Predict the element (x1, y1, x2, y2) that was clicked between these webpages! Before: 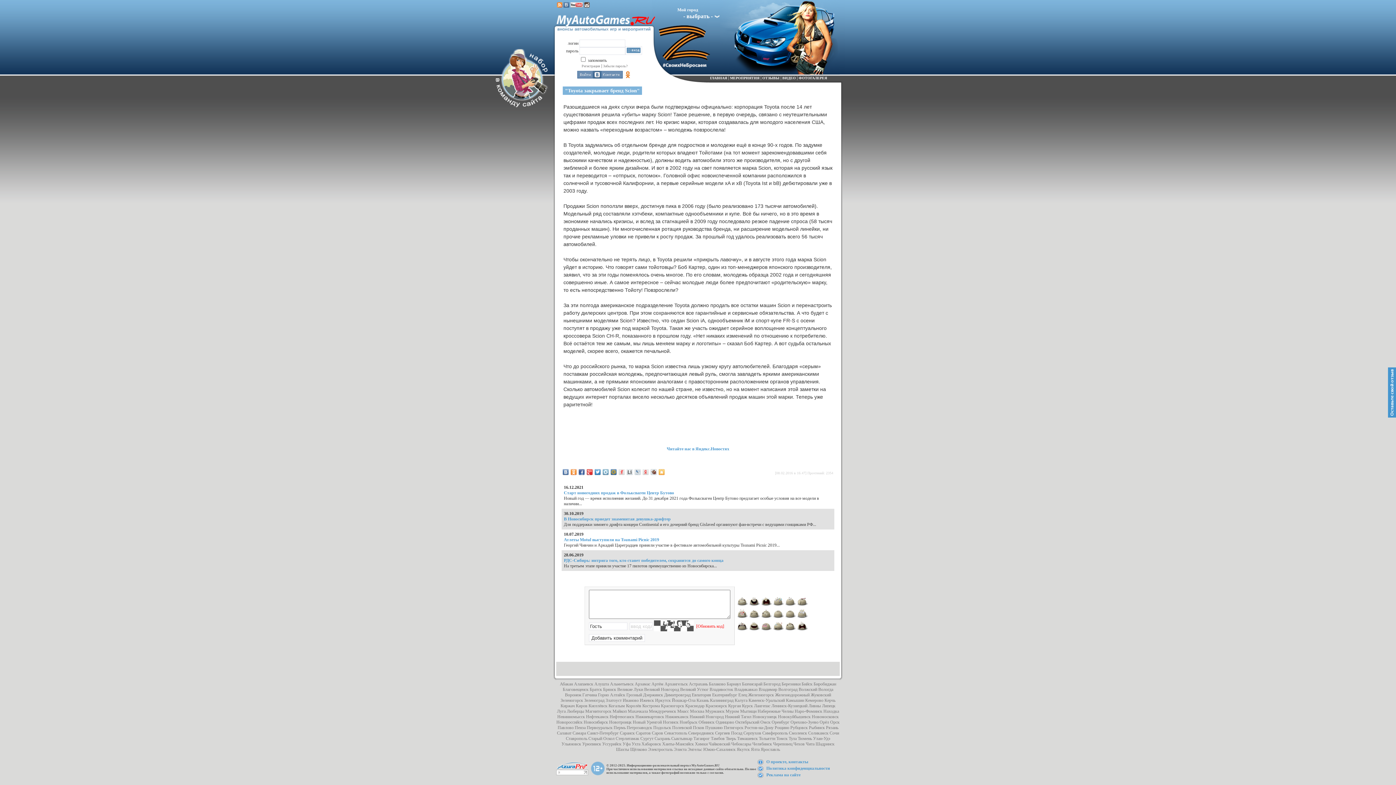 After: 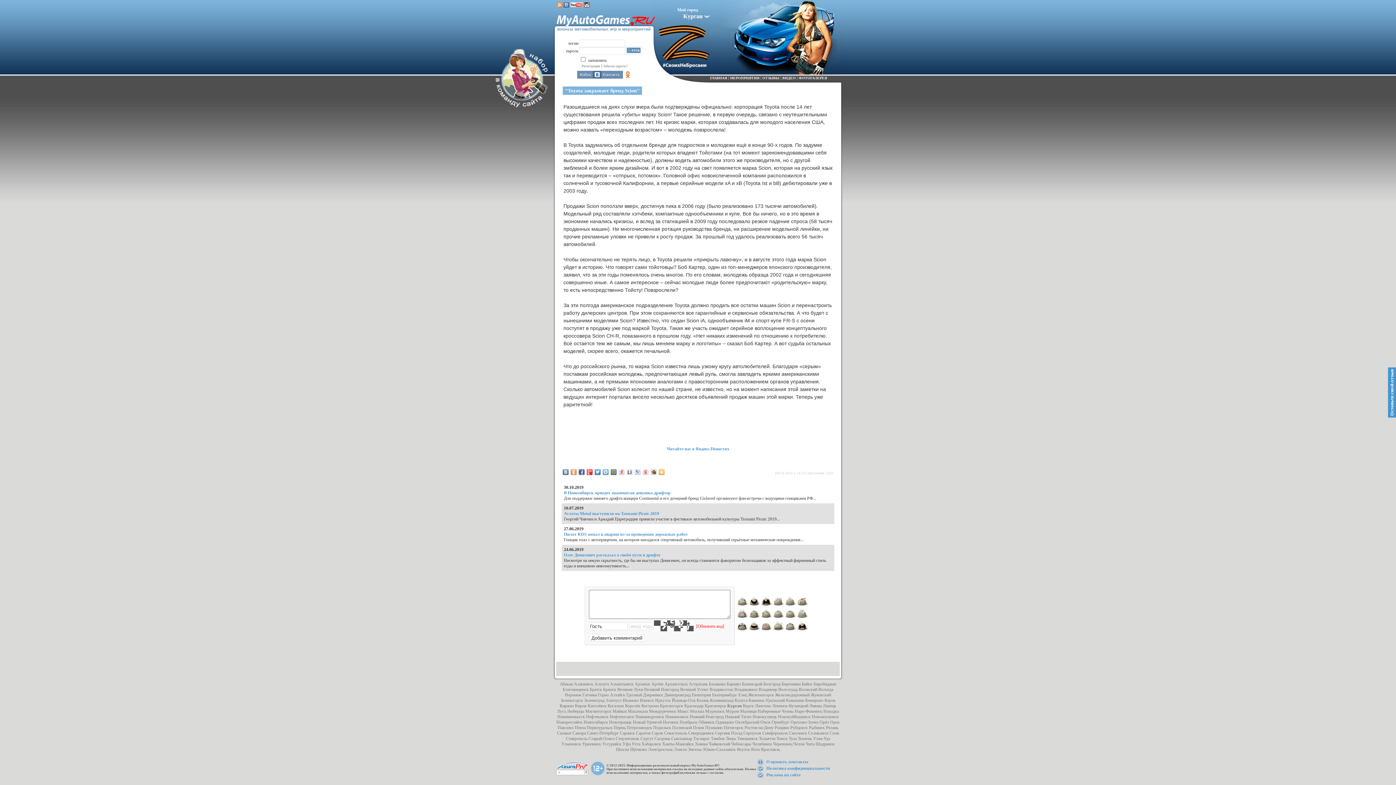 Action: label: Курган bbox: (728, 703, 741, 708)